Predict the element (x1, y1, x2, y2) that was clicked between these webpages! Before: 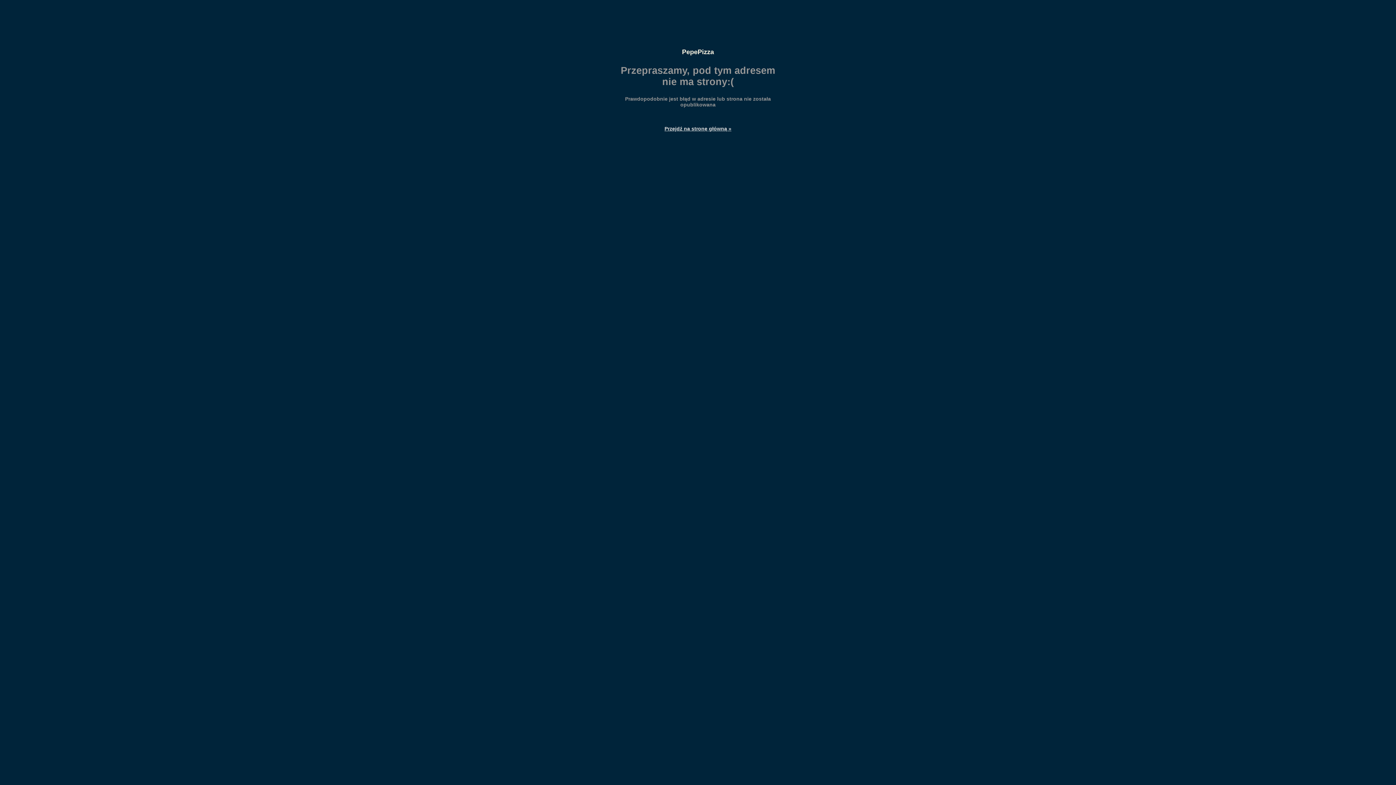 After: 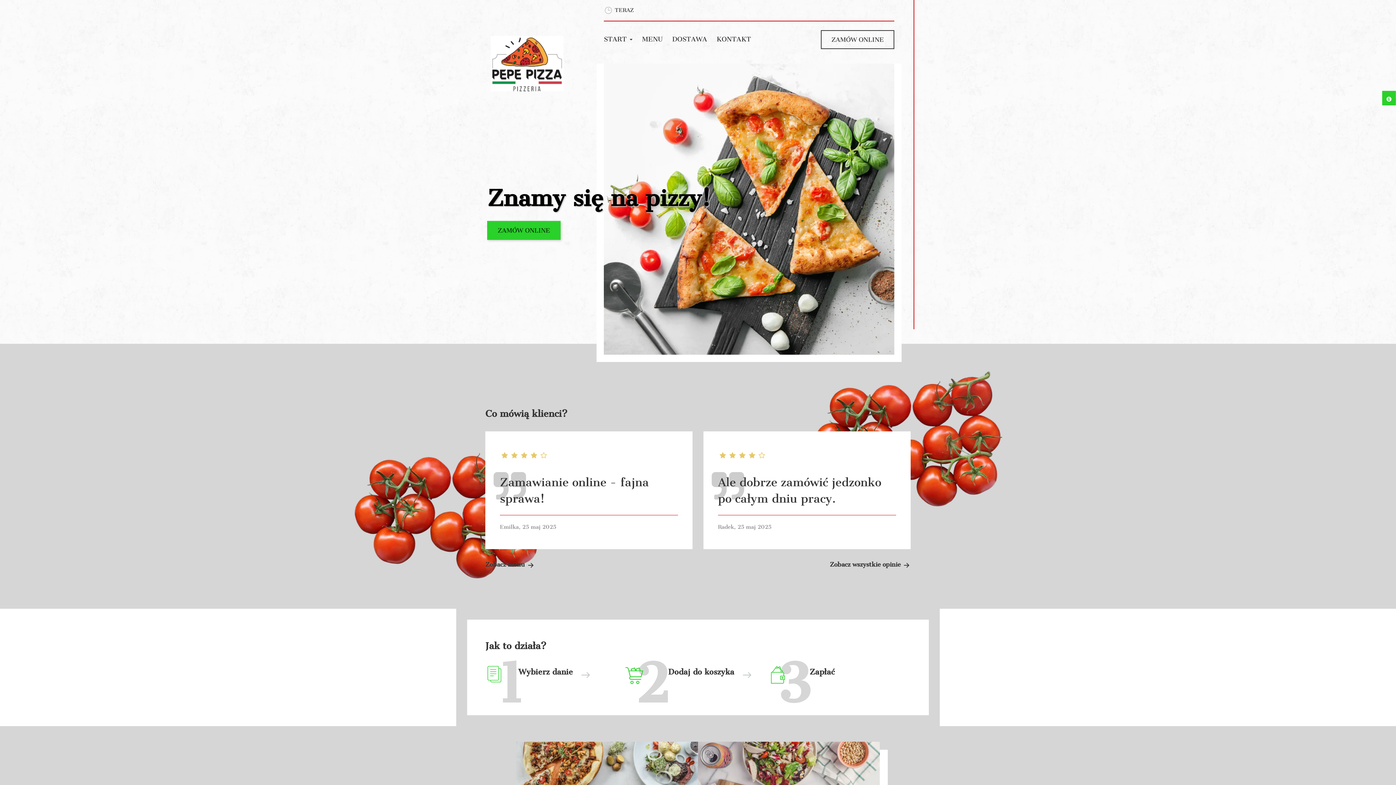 Action: bbox: (616, 125, 780, 131) label: Przejdź na stronę główną »